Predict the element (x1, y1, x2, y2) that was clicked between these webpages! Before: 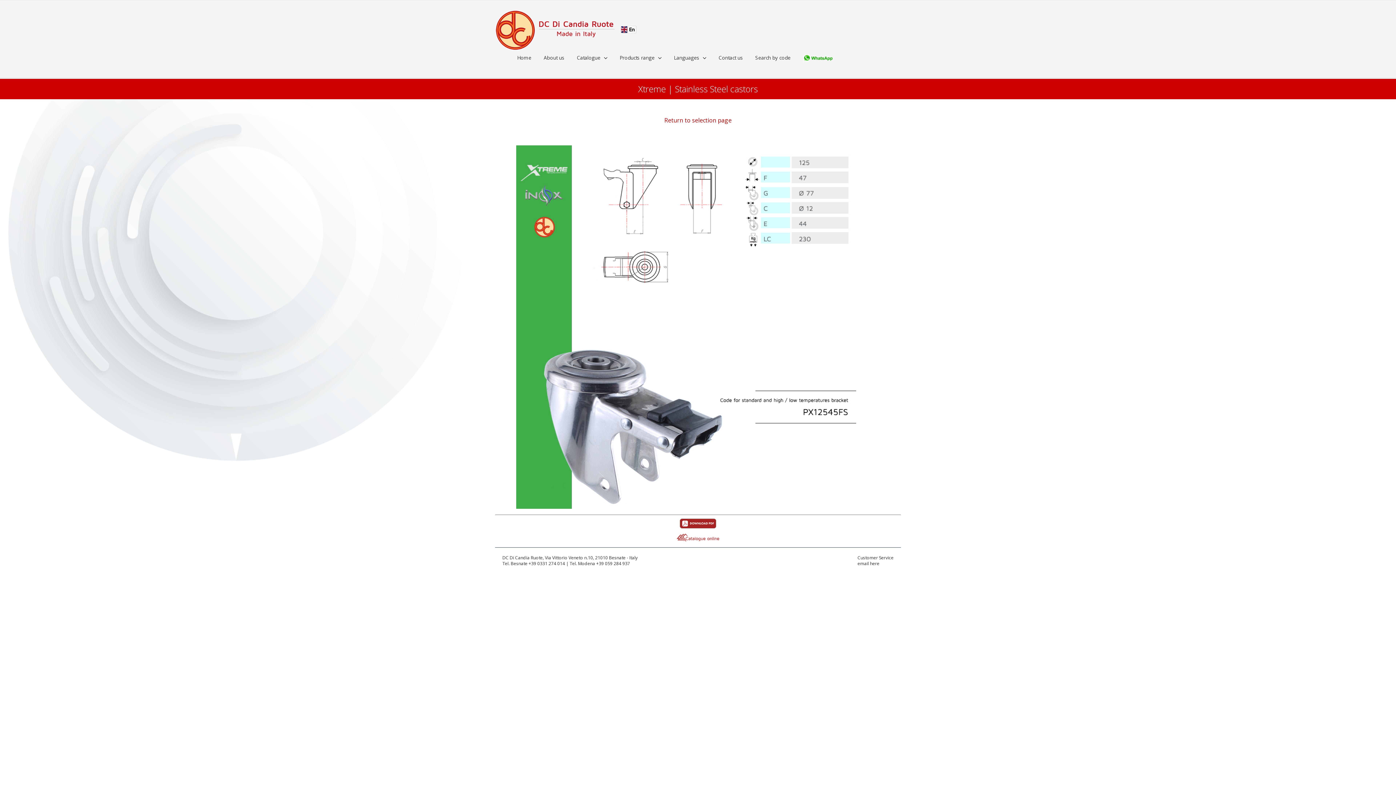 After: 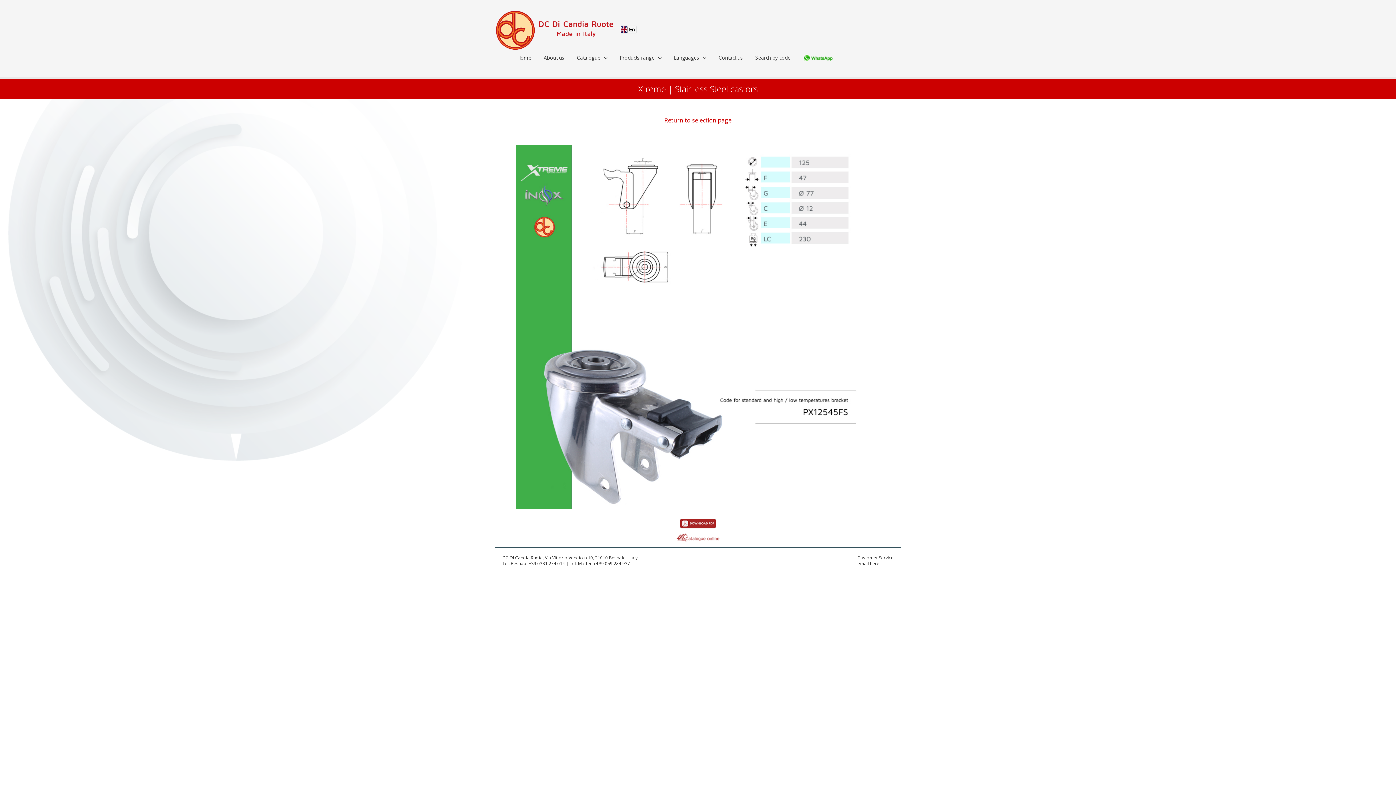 Action: bbox: (495, 518, 901, 528)